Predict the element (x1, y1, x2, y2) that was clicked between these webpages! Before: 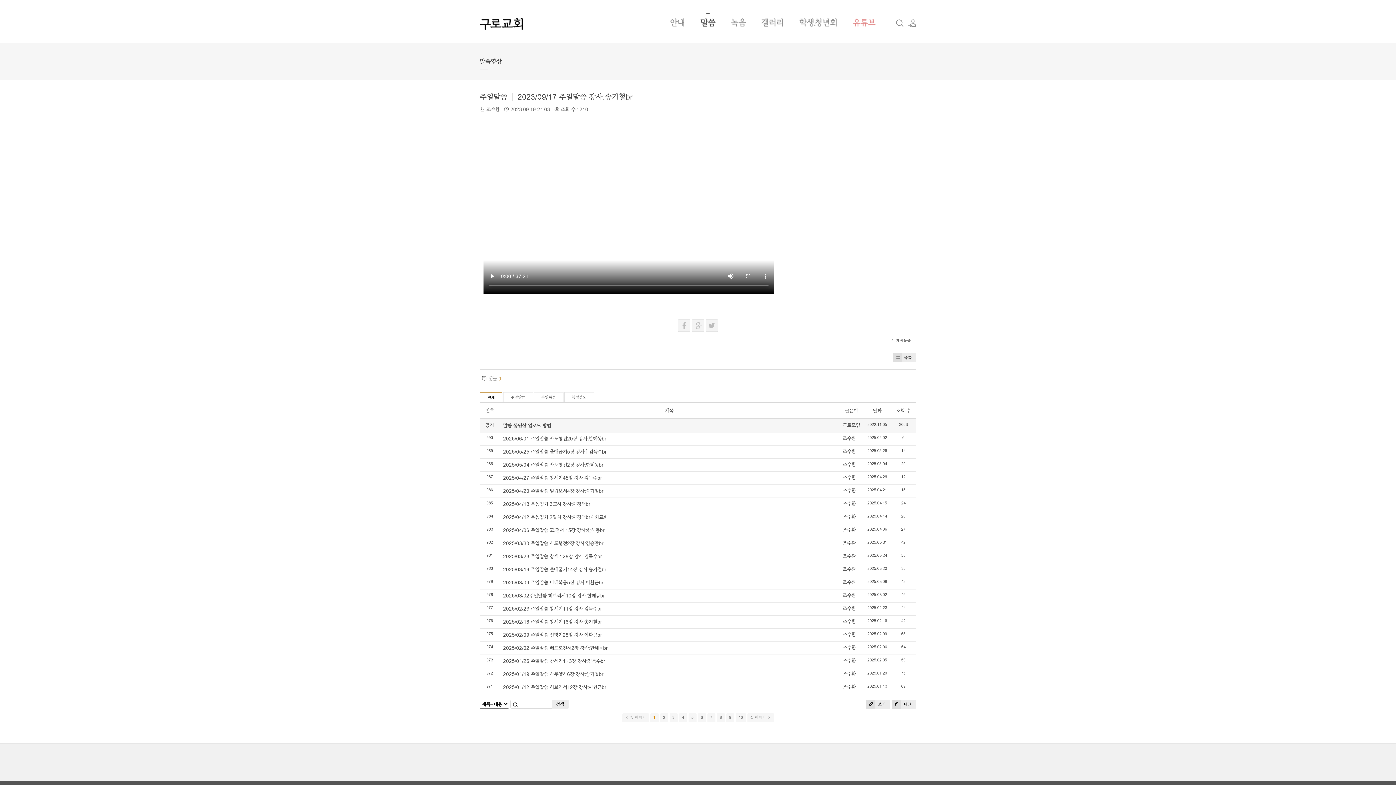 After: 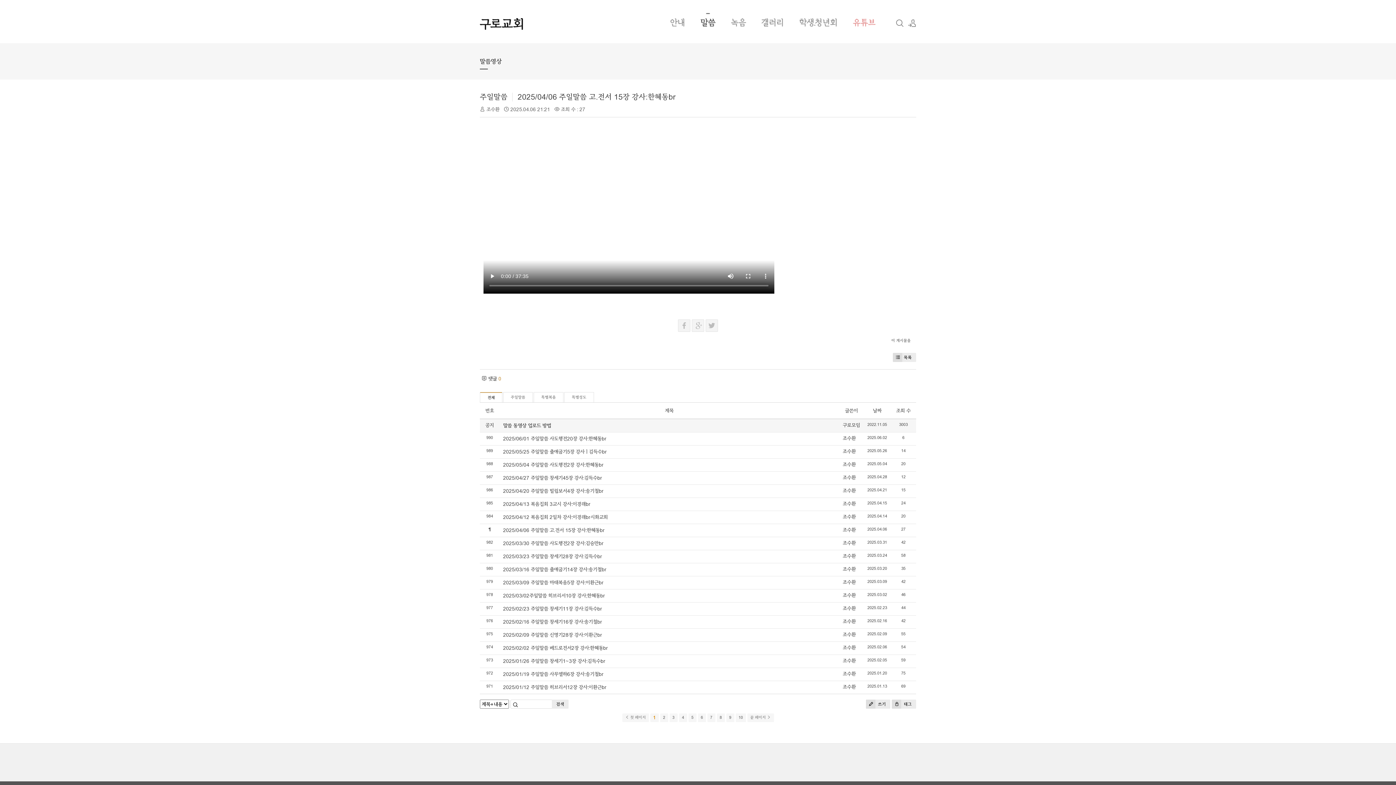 Action: bbox: (503, 509, 604, 515) label: 2025/04/06 주일말씀 고.전서 15장 강사:한혜동br